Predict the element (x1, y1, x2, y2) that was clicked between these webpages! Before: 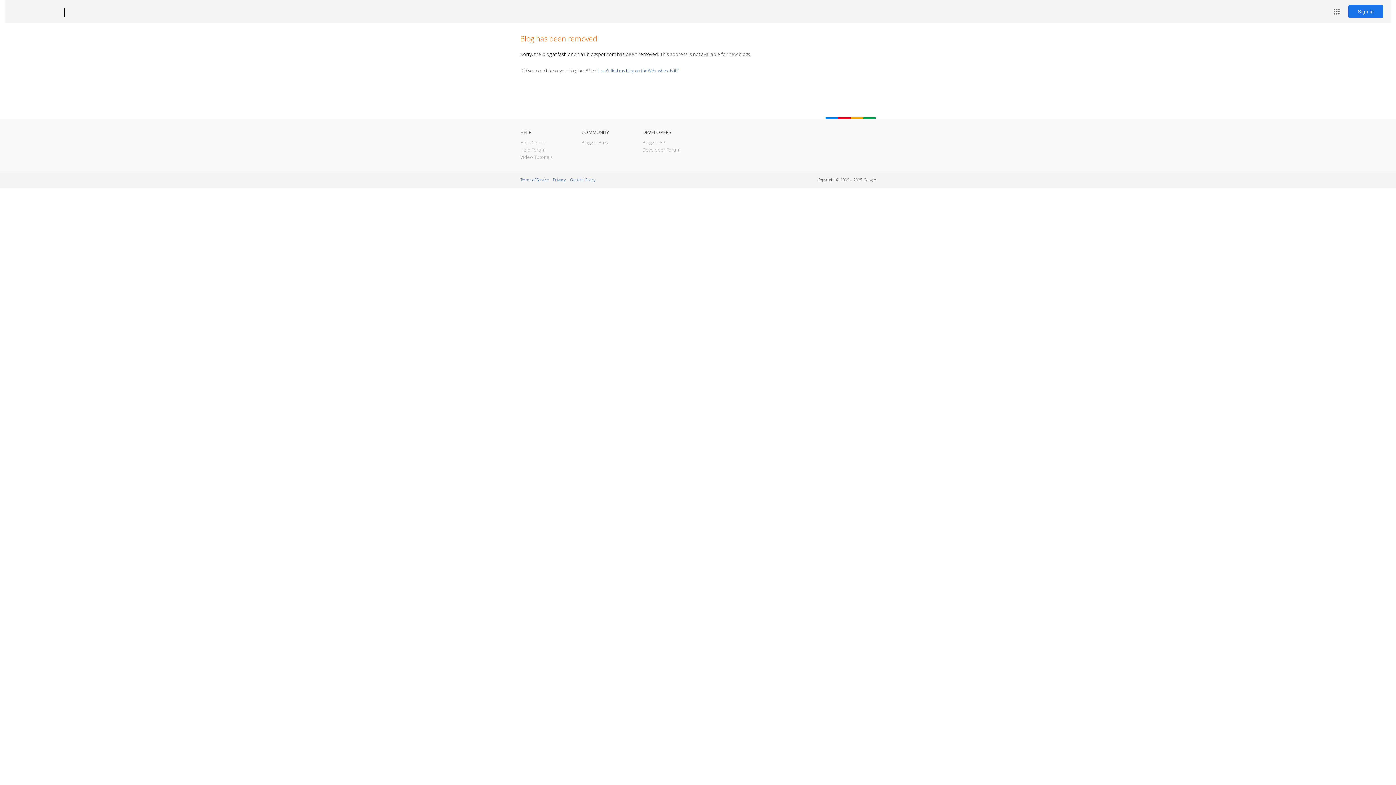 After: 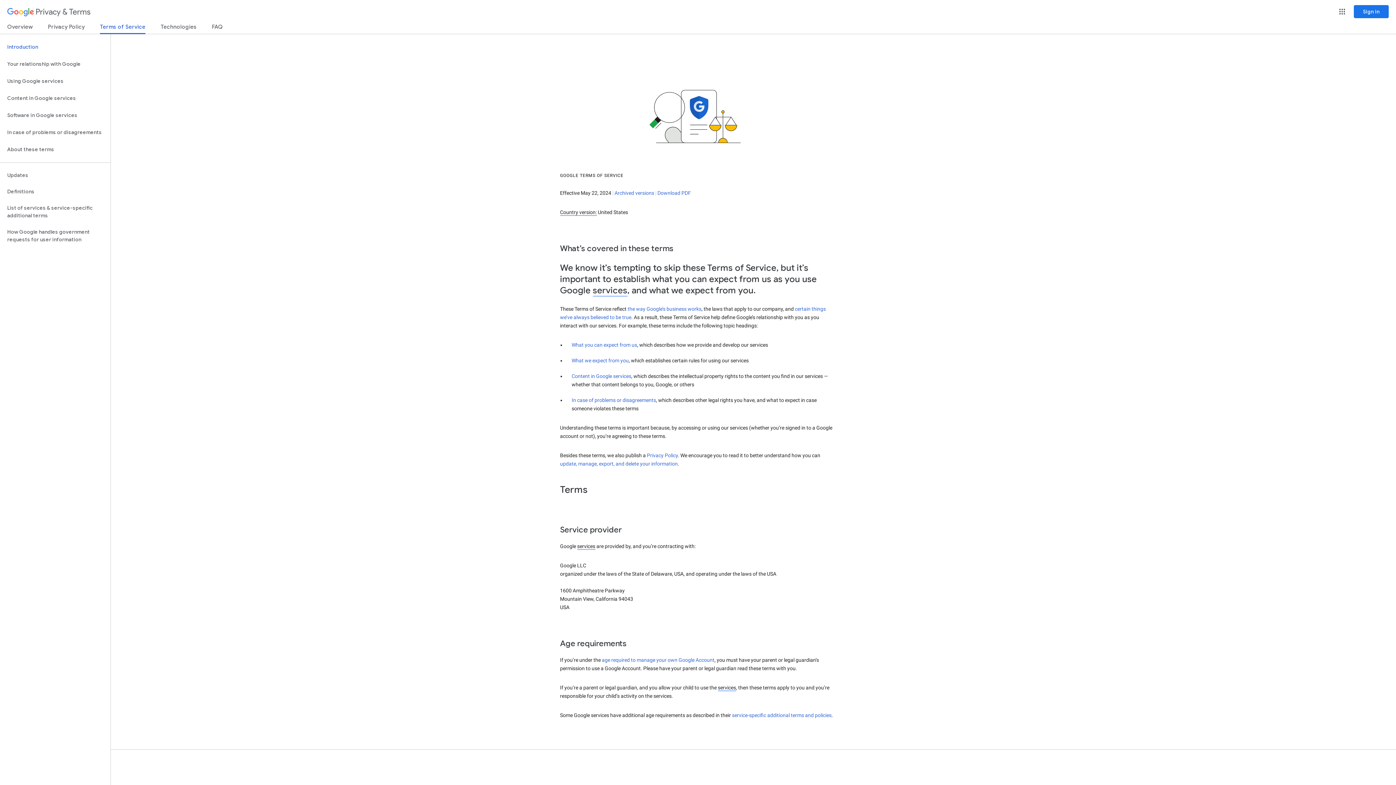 Action: label: Terms of Service bbox: (520, 177, 548, 182)